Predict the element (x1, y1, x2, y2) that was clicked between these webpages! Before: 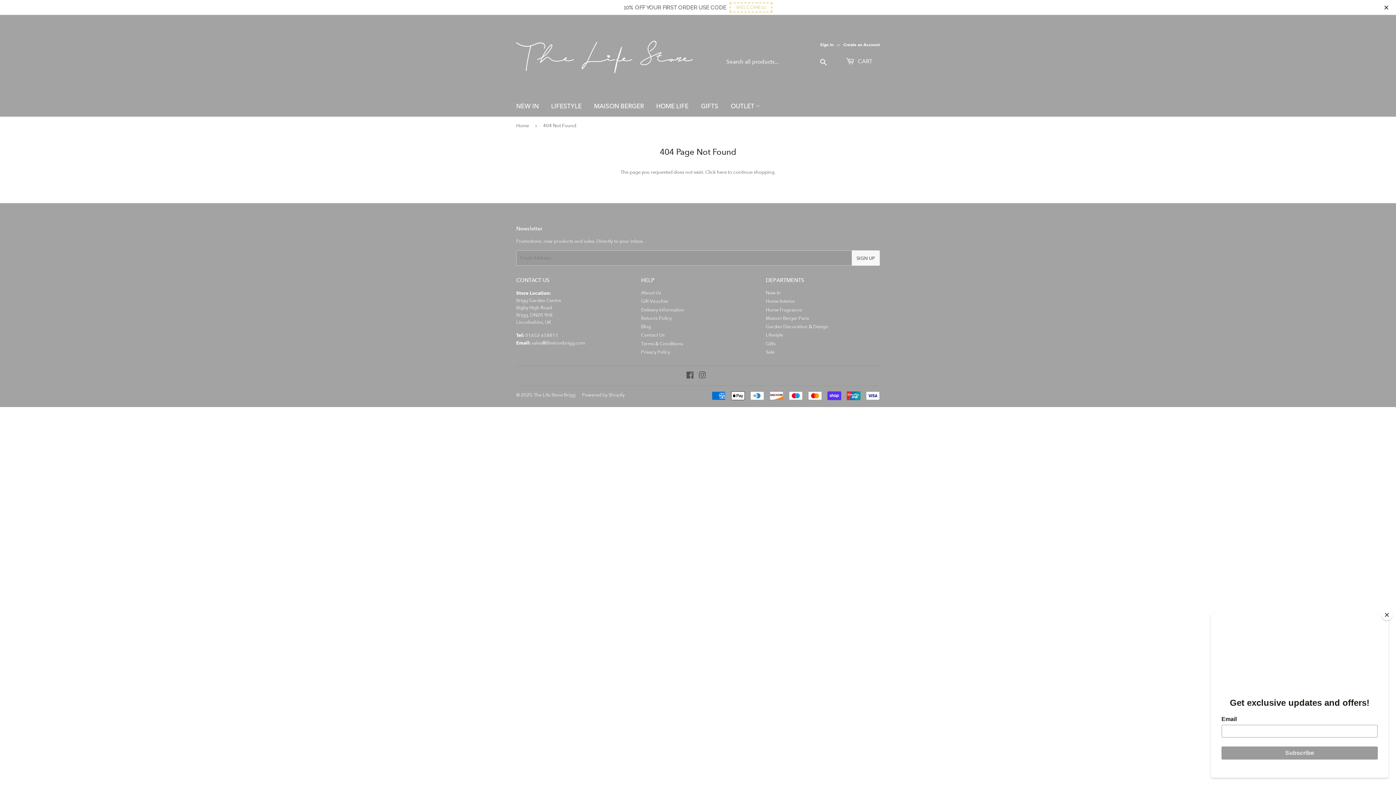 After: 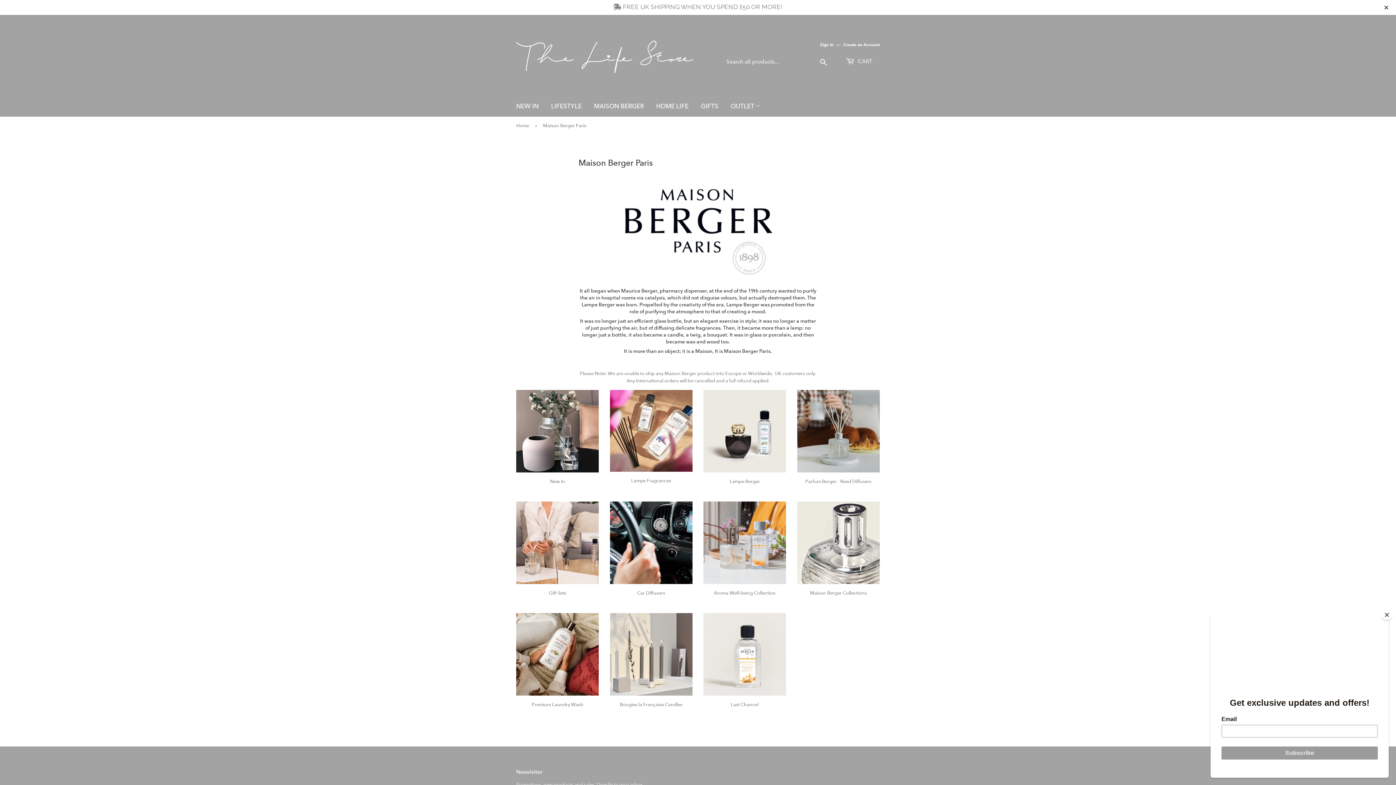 Action: bbox: (766, 315, 809, 321) label: Maison Berger Paris